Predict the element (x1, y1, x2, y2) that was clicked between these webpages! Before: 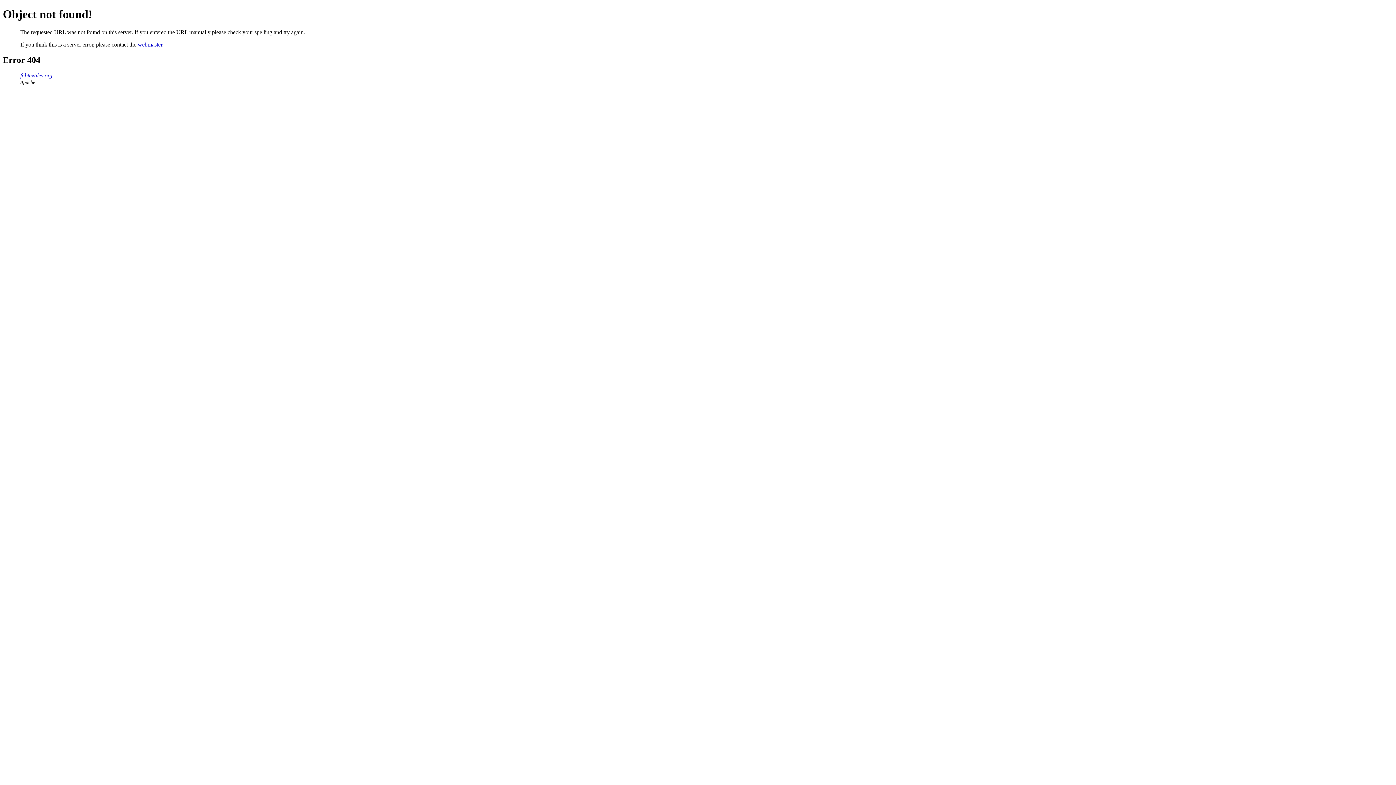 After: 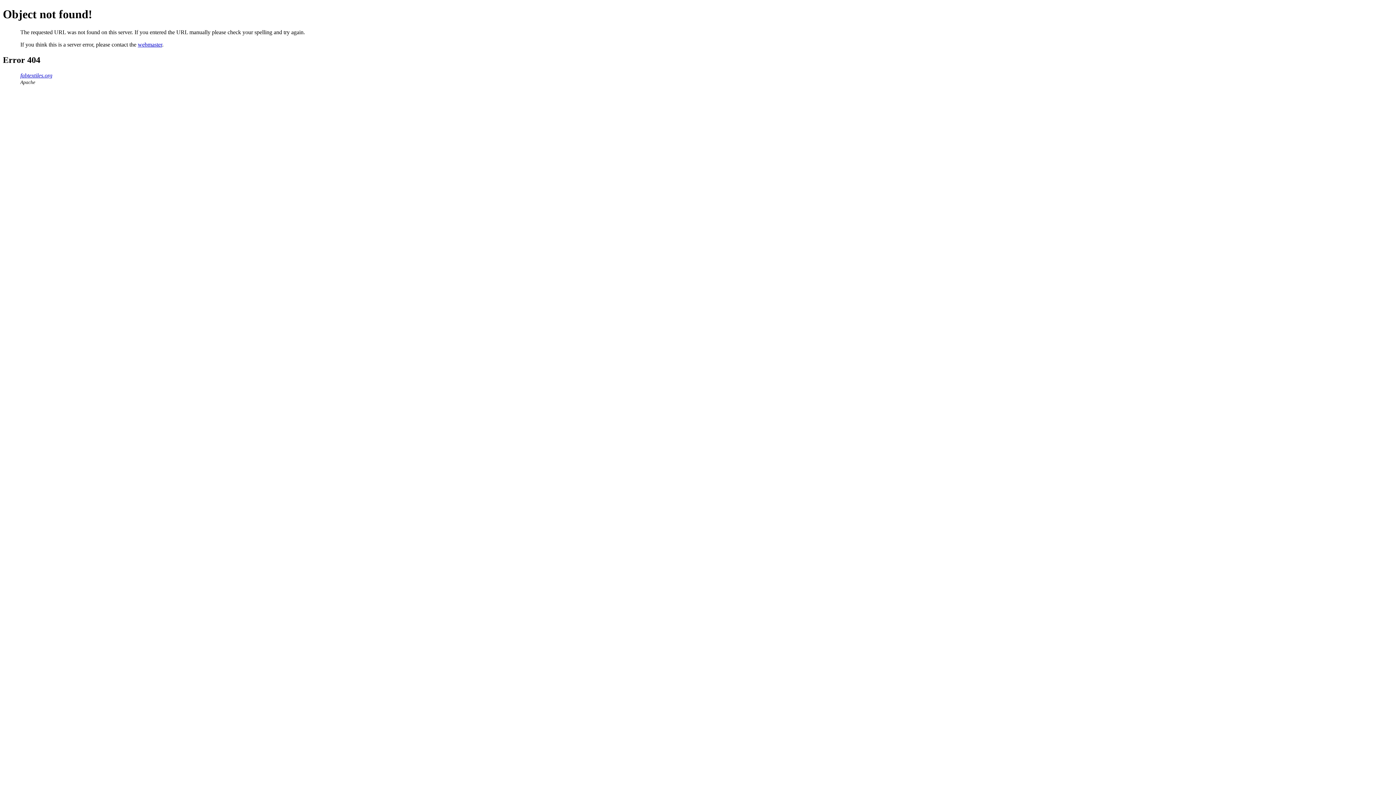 Action: label: webmaster bbox: (137, 41, 162, 47)